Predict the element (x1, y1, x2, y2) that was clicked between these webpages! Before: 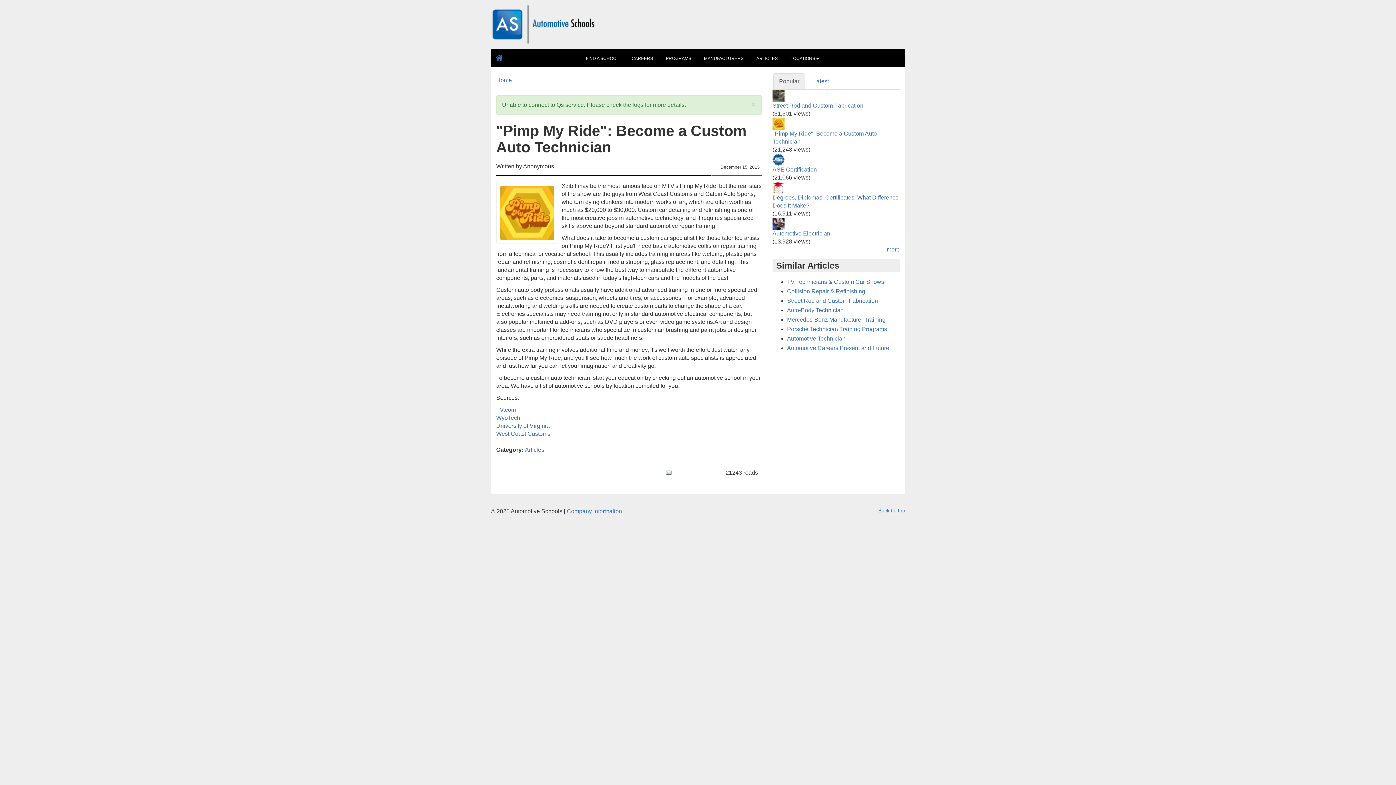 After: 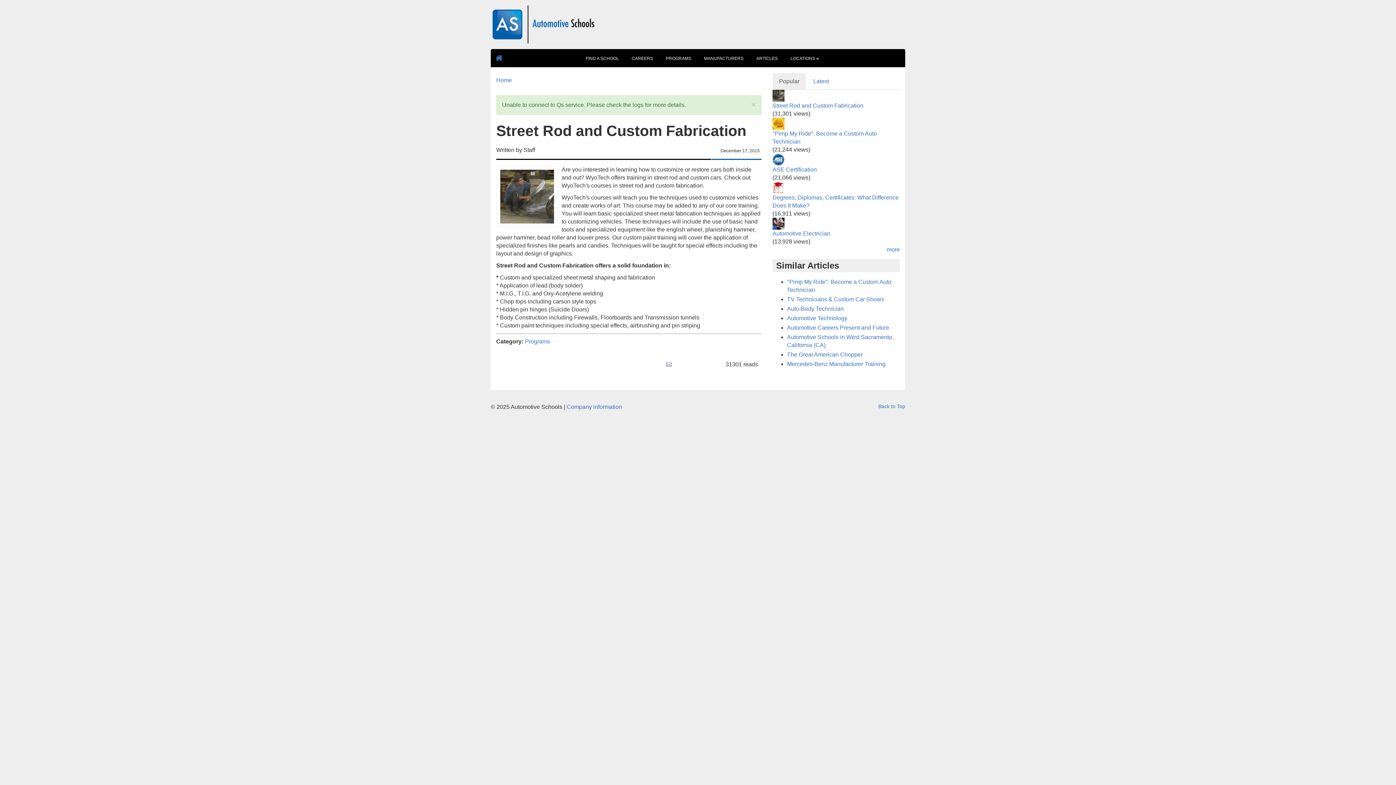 Action: label: Street Rod and Custom Fabrication bbox: (772, 102, 863, 108)